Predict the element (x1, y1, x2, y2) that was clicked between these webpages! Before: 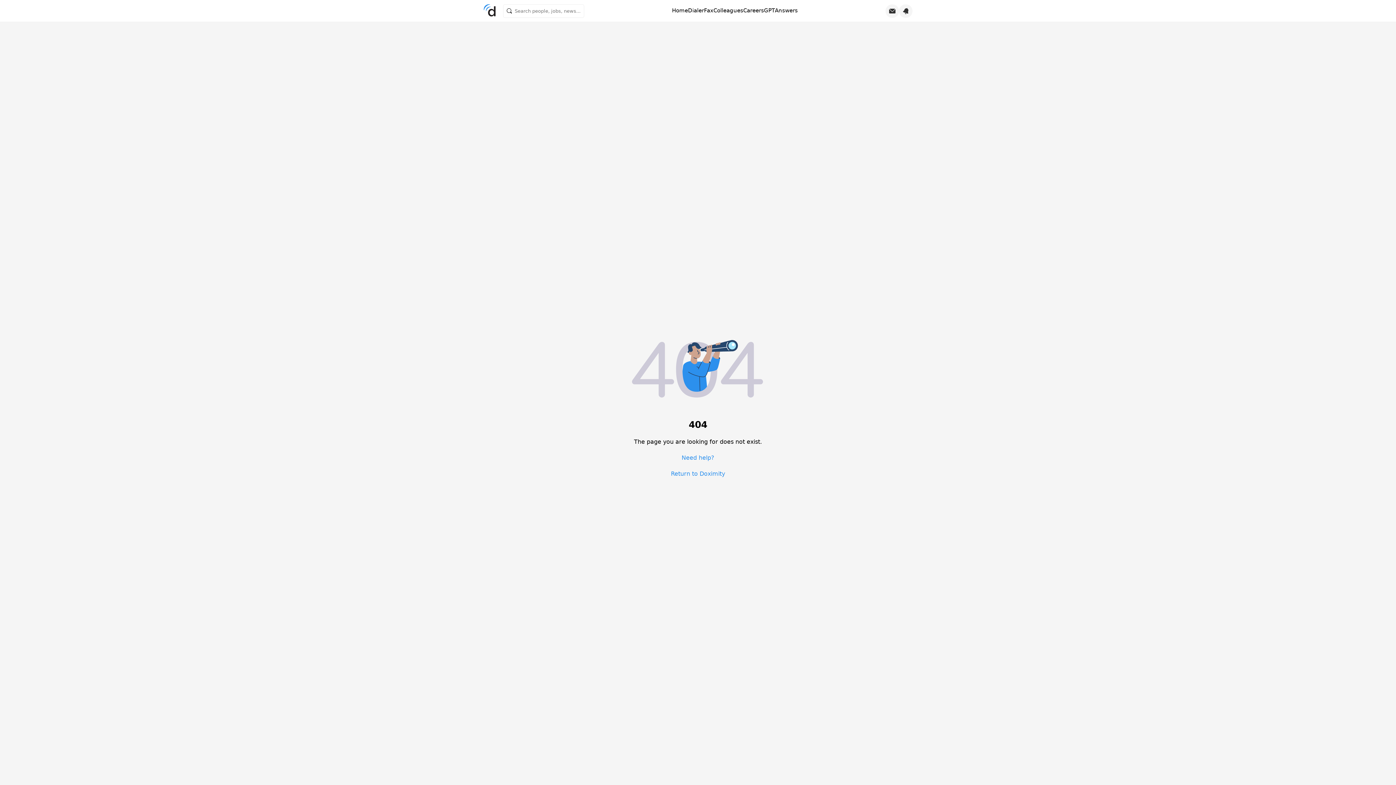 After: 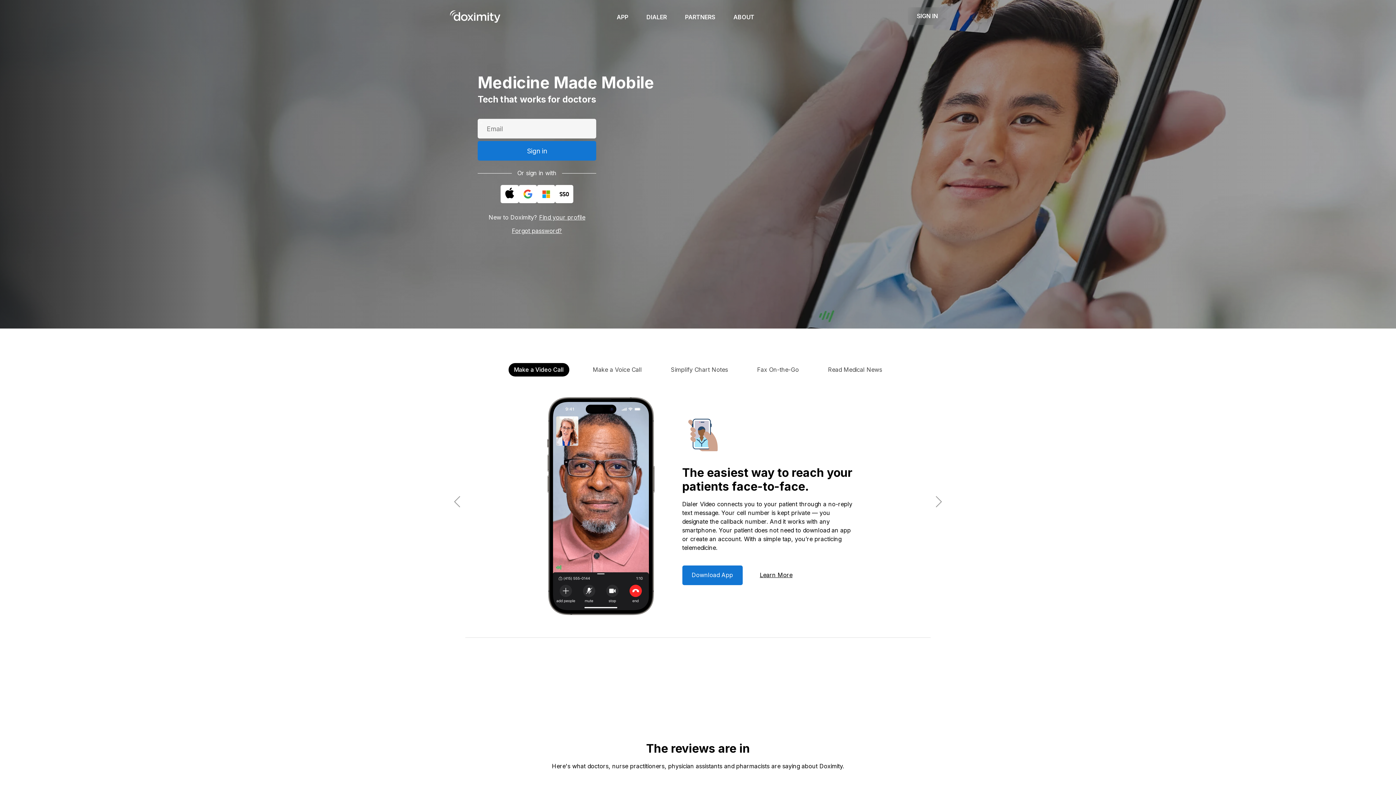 Action: label: Return to Doximity bbox: (671, 470, 725, 477)